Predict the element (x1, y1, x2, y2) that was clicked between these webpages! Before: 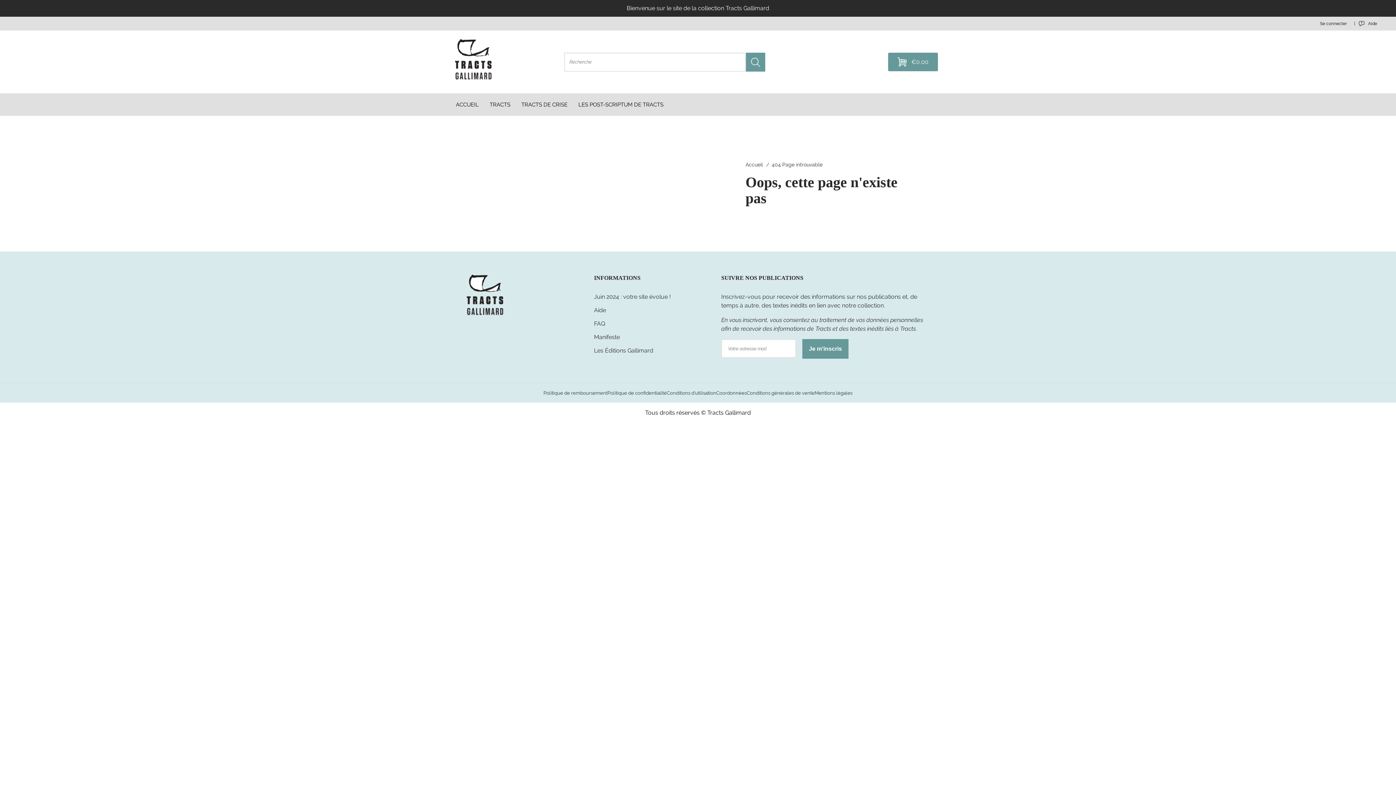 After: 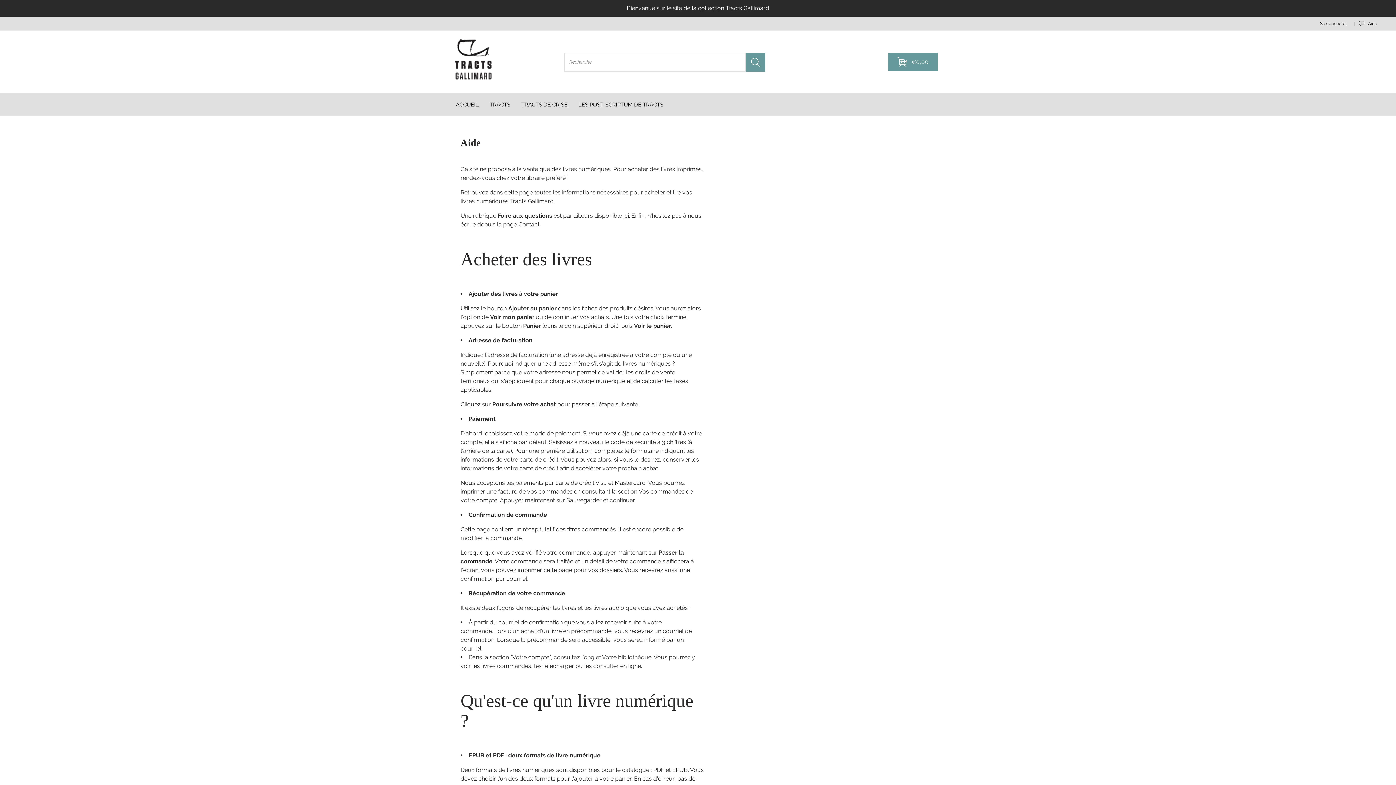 Action: bbox: (1359, 20, 1377, 27) label: Aide